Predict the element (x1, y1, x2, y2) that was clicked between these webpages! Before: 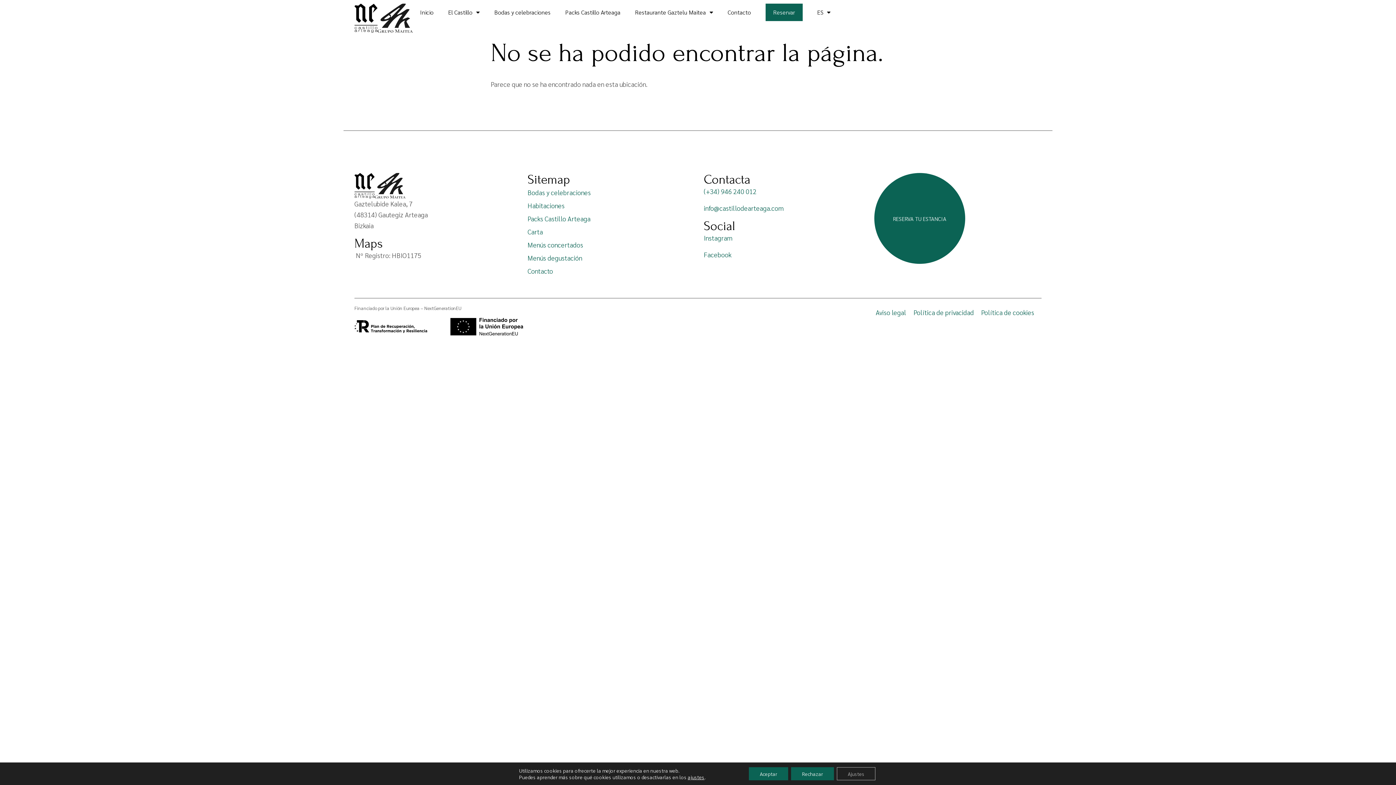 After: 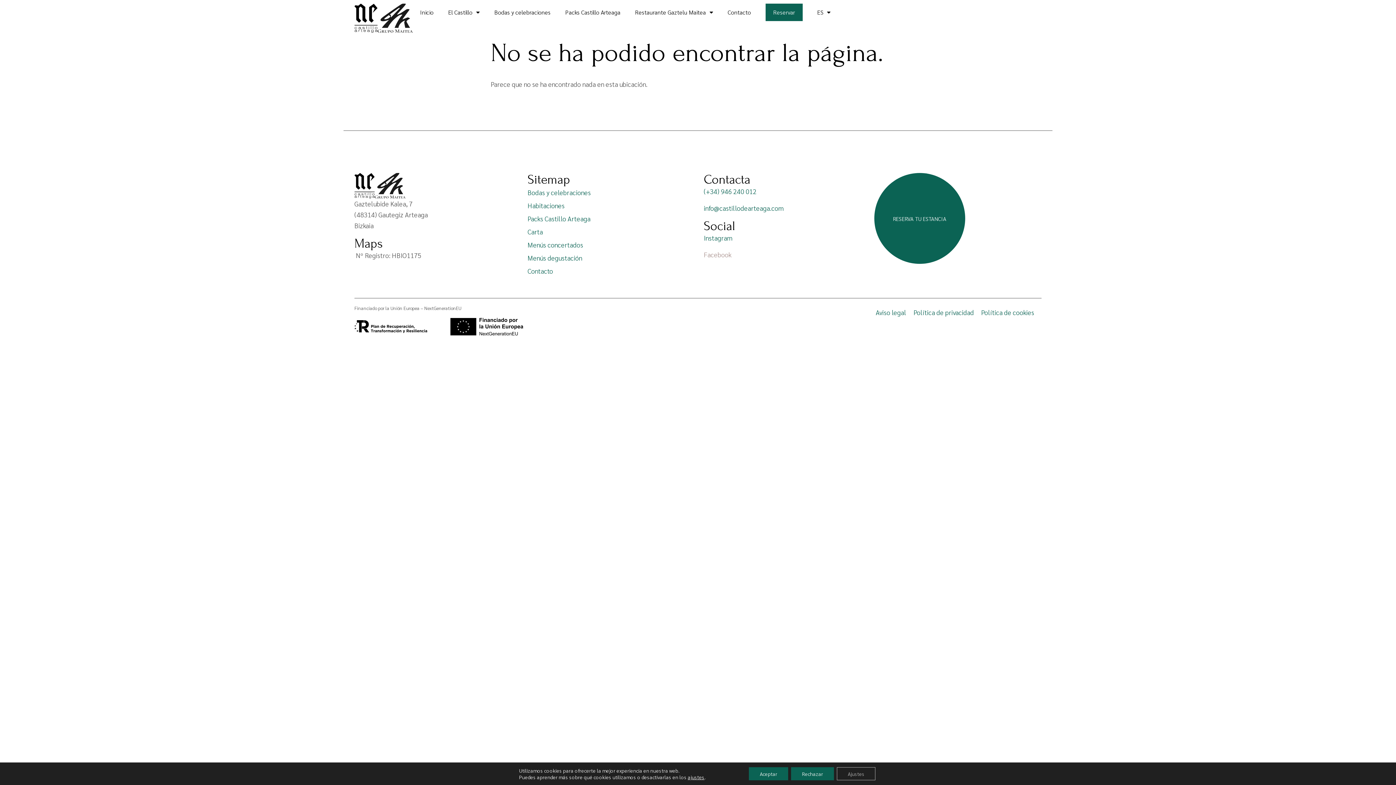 Action: label: Facebook bbox: (704, 249, 731, 260)